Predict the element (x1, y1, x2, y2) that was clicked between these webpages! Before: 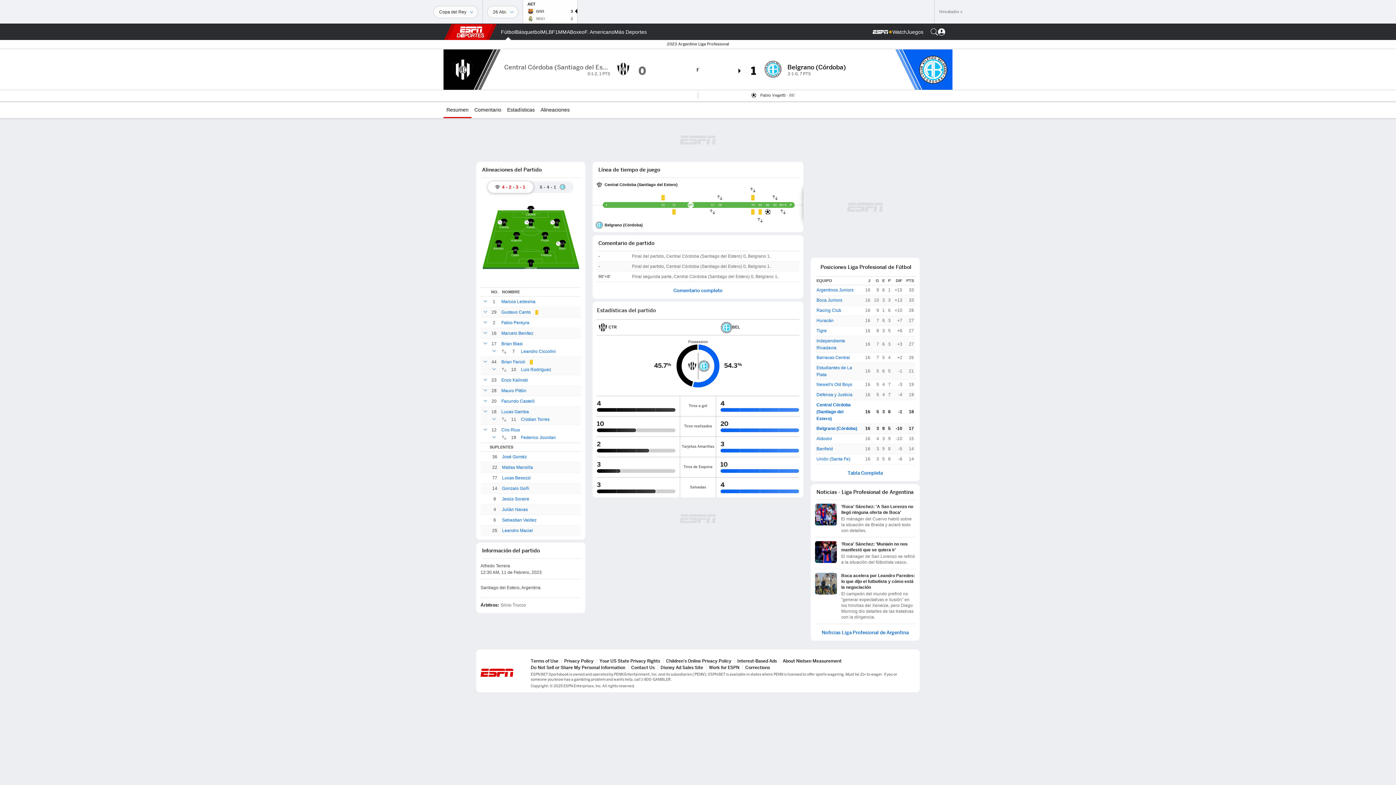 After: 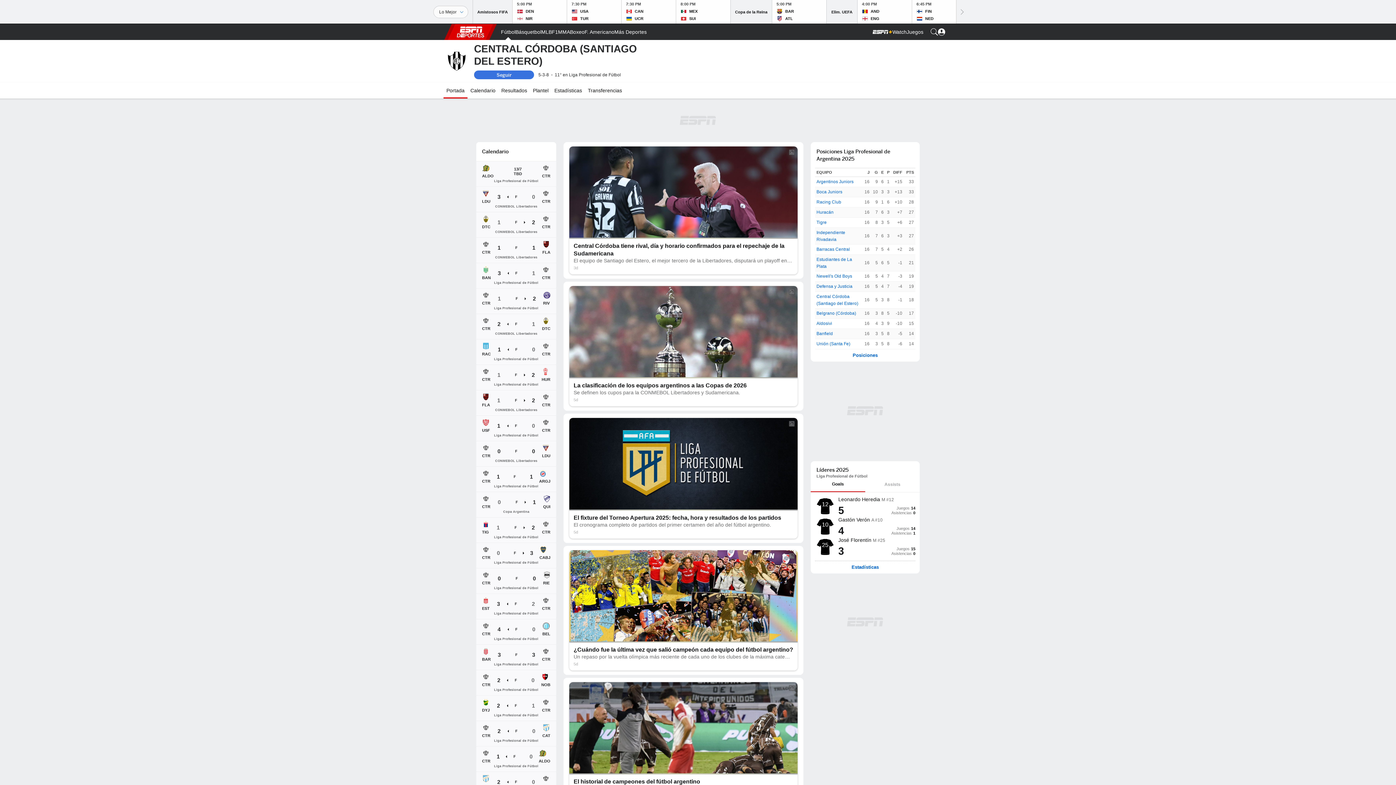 Action: label: Central Córdoba (Santiago del Estero) bbox: (604, 180, 677, 188)